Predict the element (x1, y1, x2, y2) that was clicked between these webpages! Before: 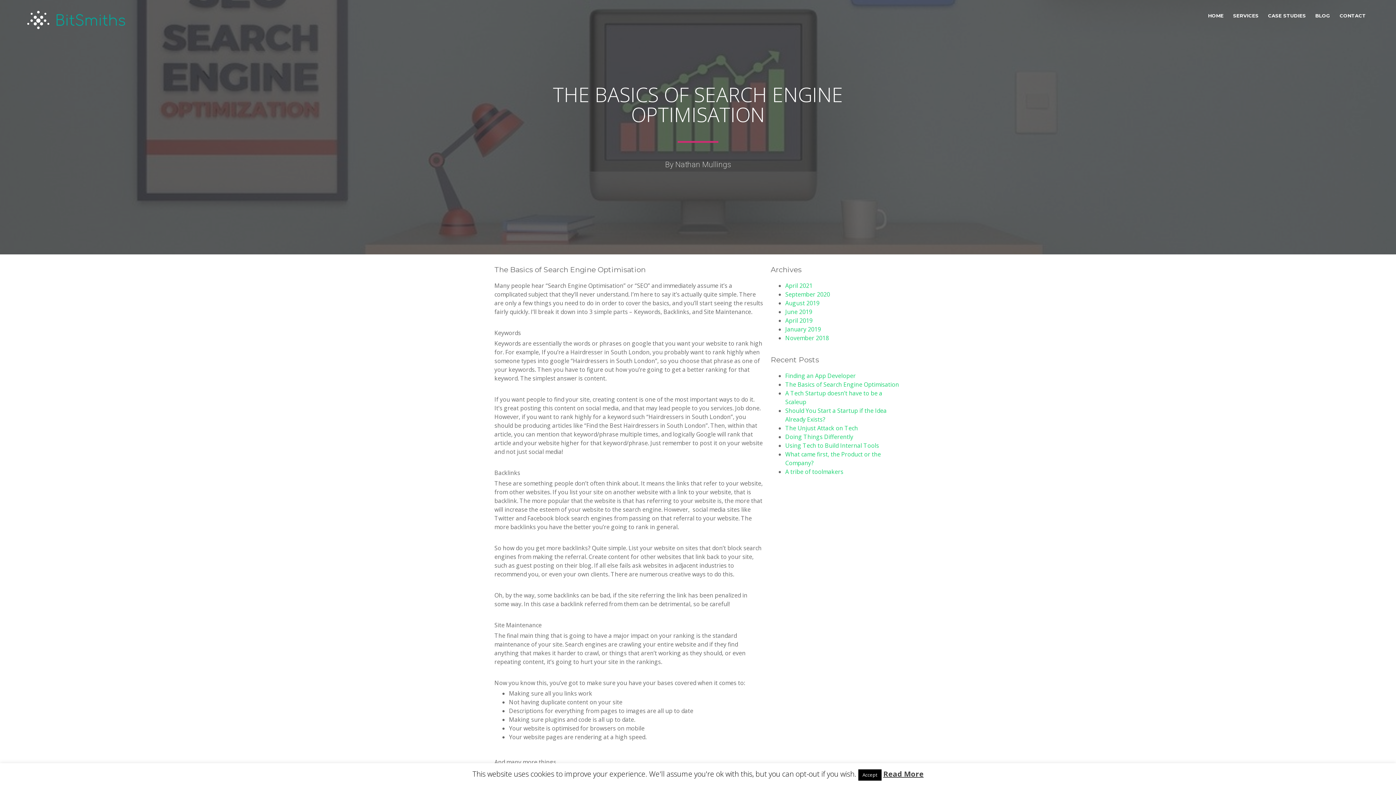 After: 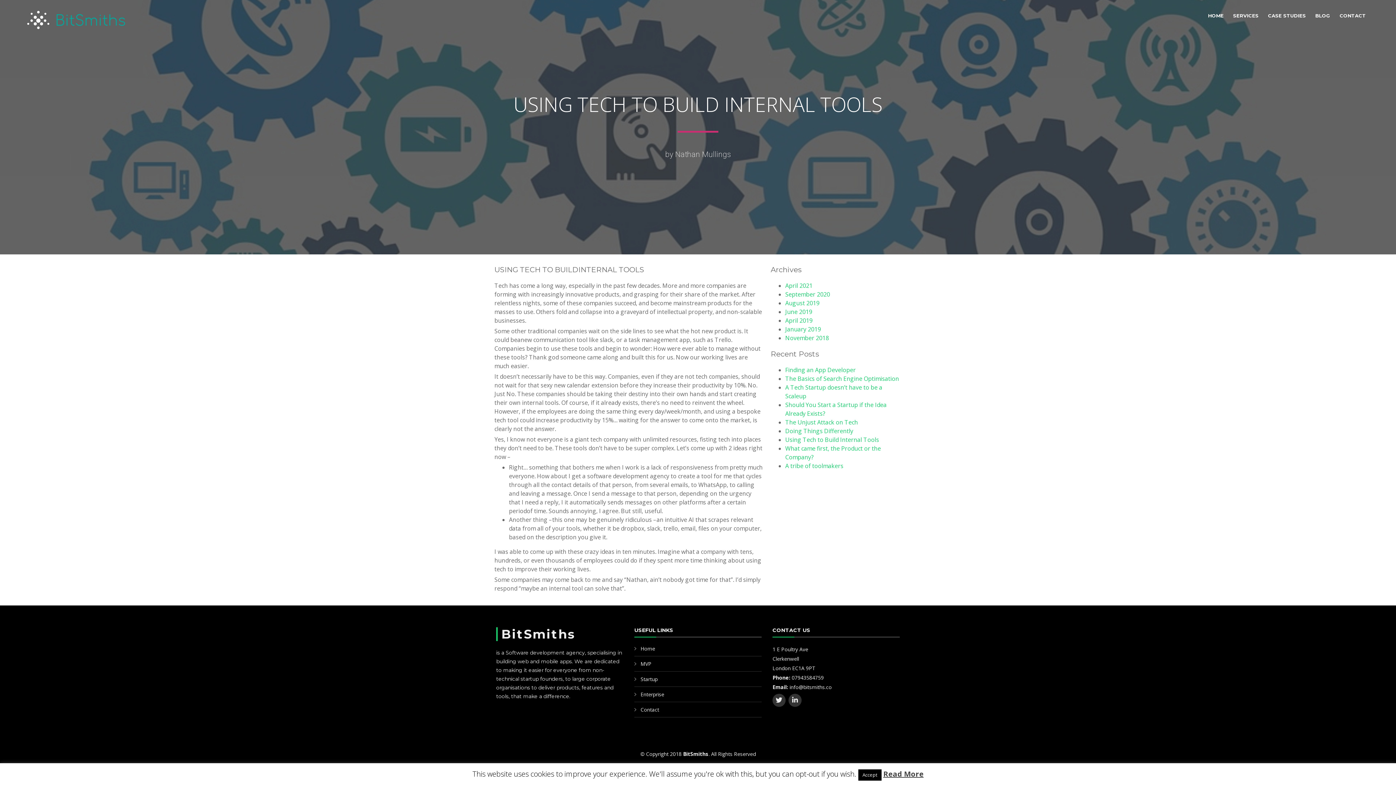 Action: bbox: (785, 441, 879, 449) label: Using Tech to Build Internal Tools